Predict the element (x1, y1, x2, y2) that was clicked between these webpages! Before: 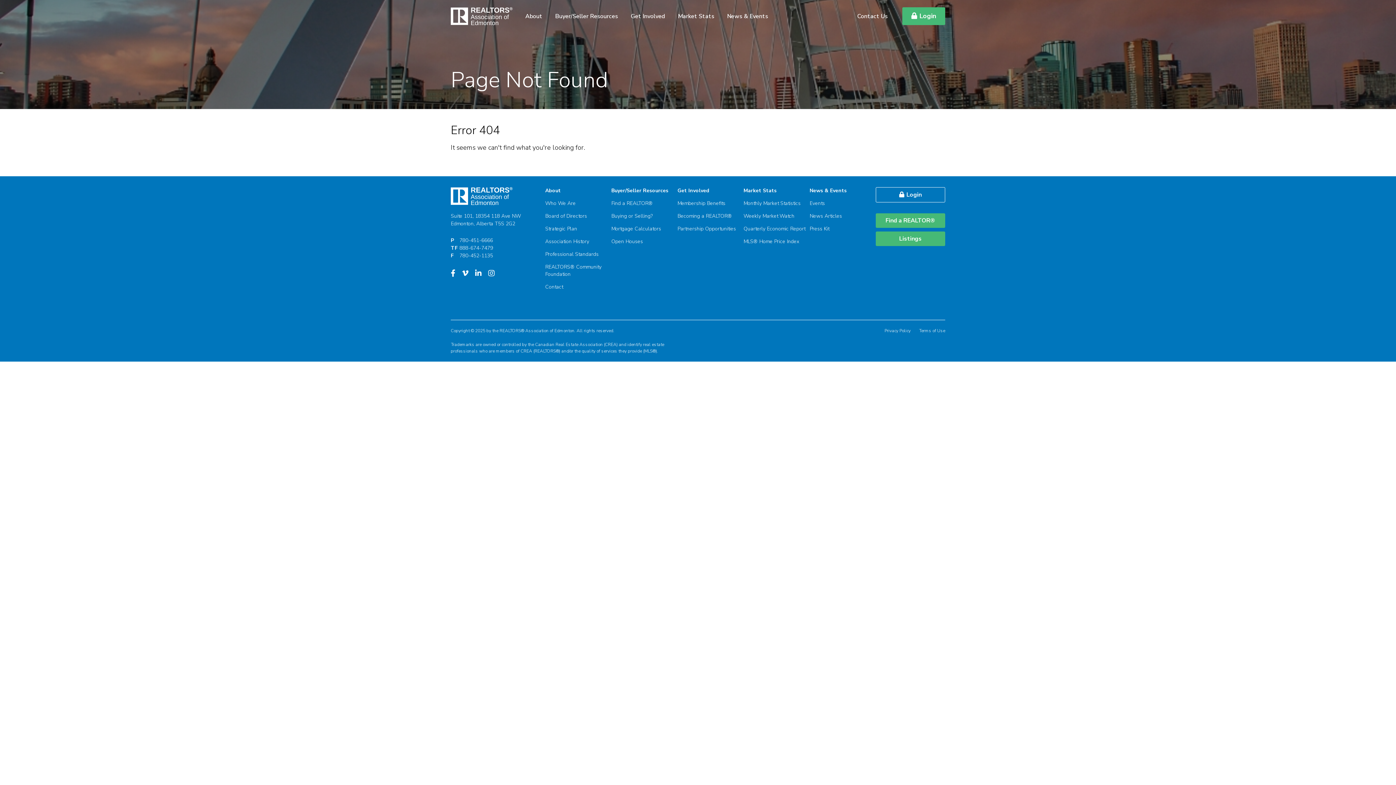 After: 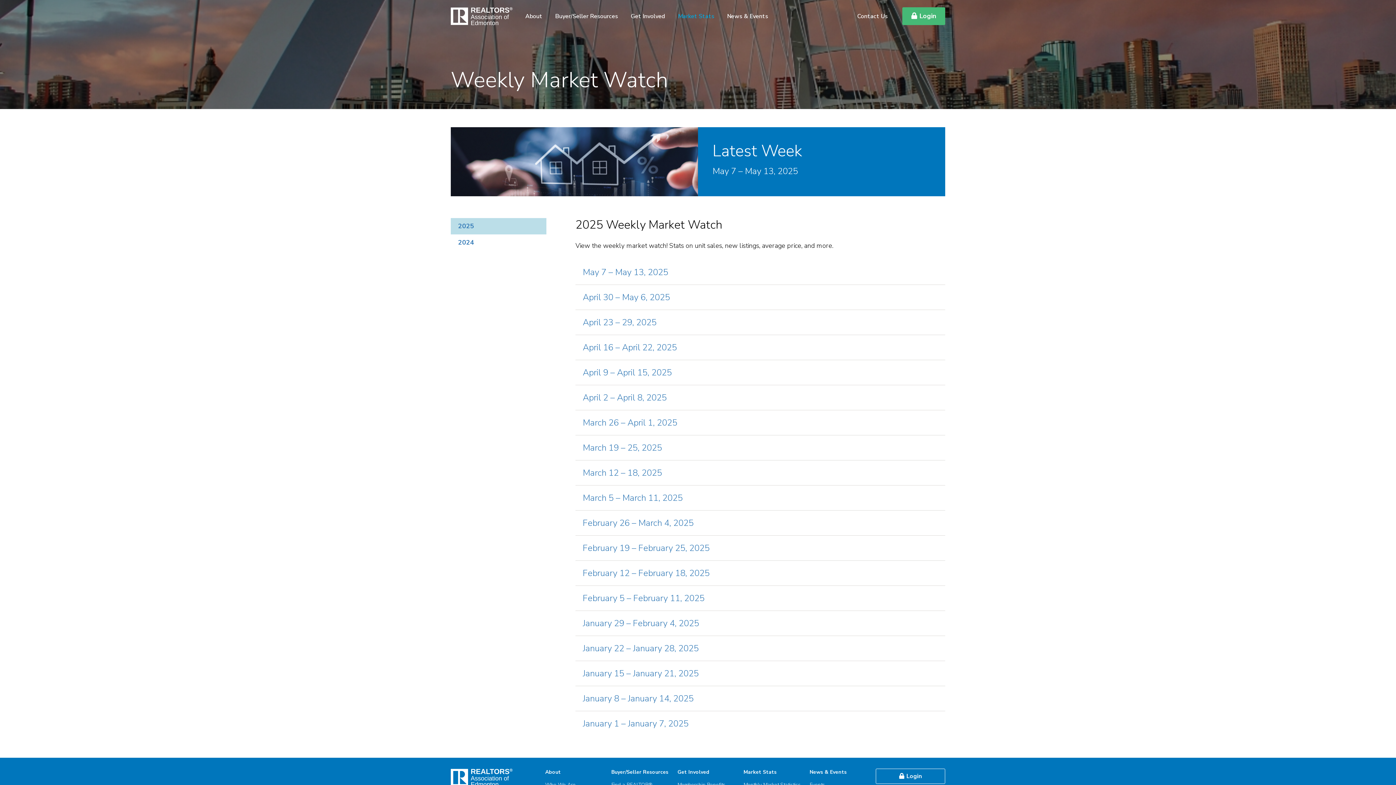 Action: label: Weekly Market Watch bbox: (743, 212, 794, 219)